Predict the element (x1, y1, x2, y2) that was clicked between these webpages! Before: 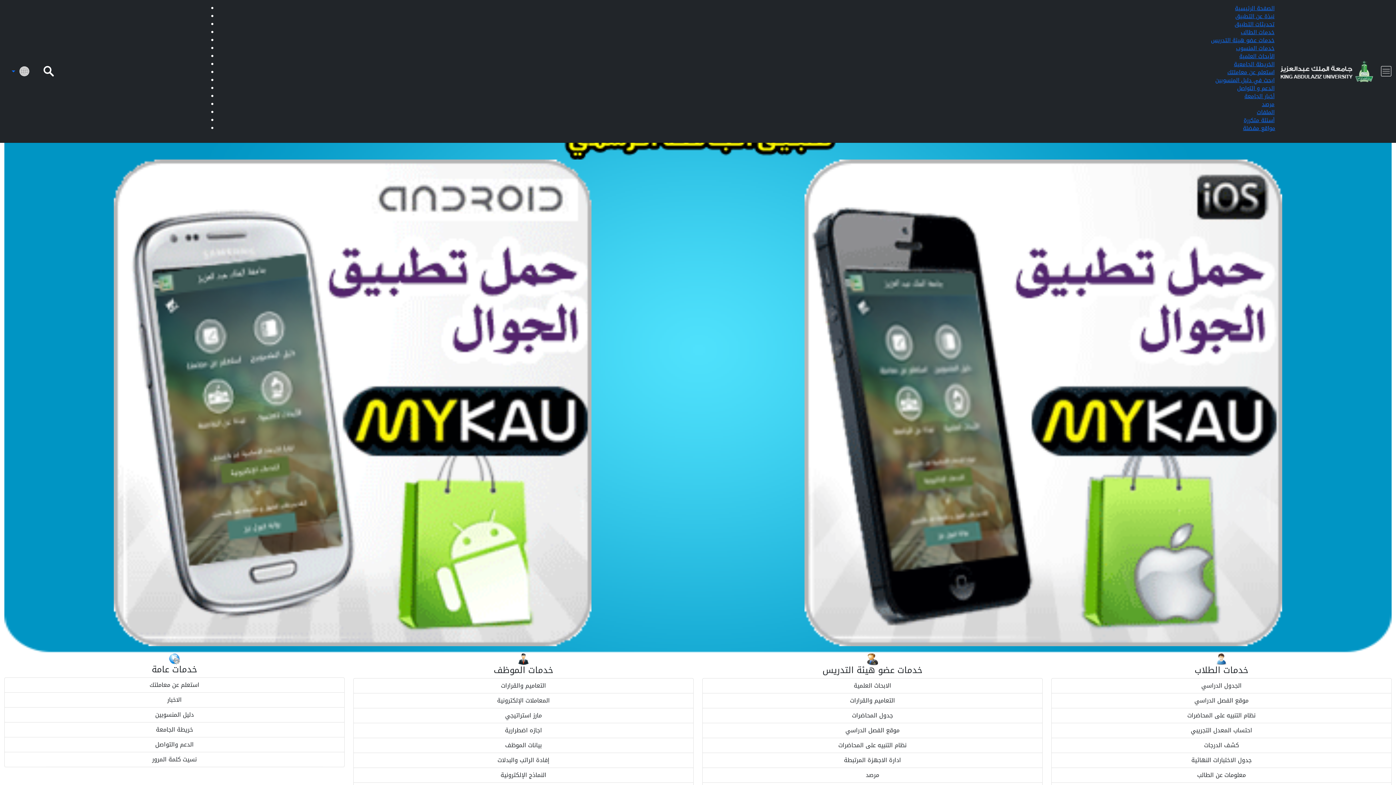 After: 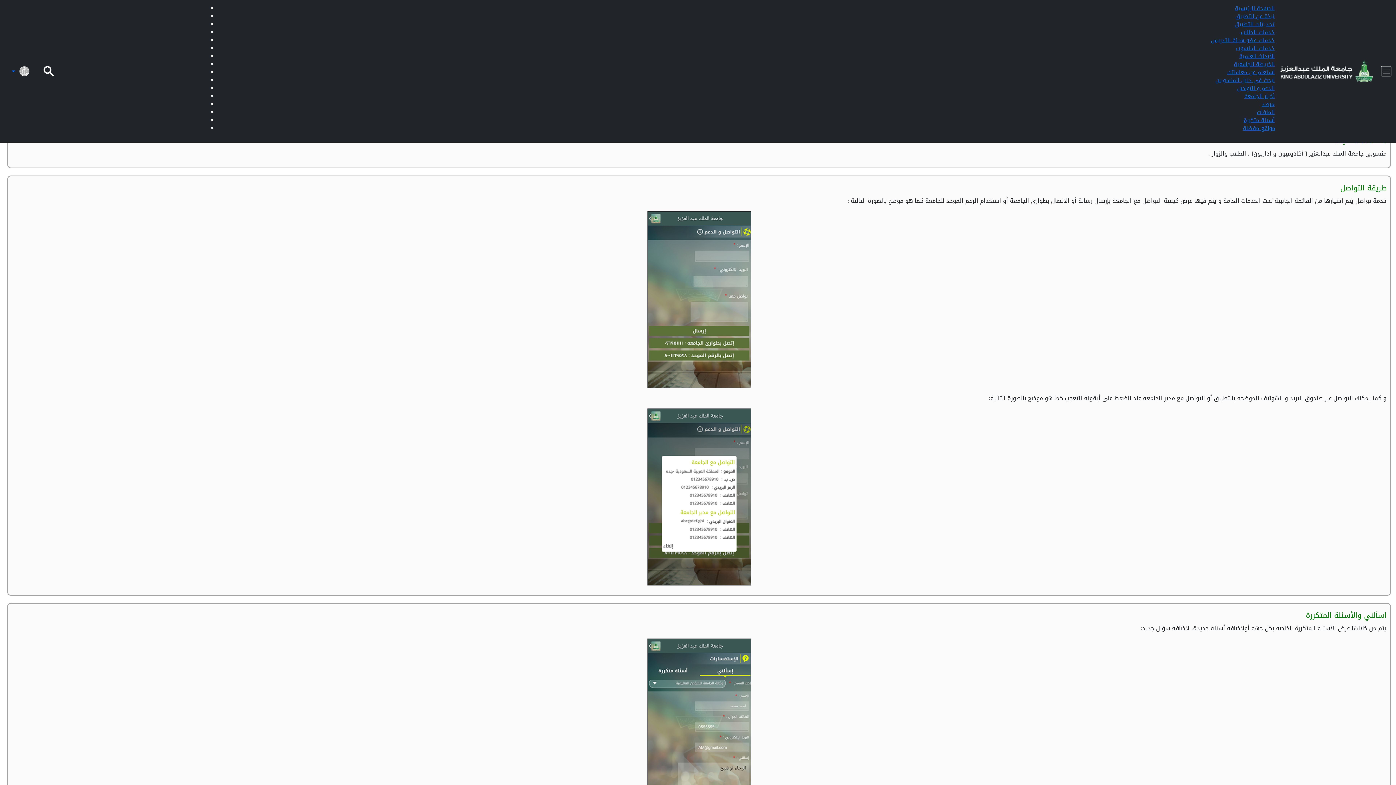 Action: label: الدعم و التواصل bbox: (1235, 81, 1276, 94)